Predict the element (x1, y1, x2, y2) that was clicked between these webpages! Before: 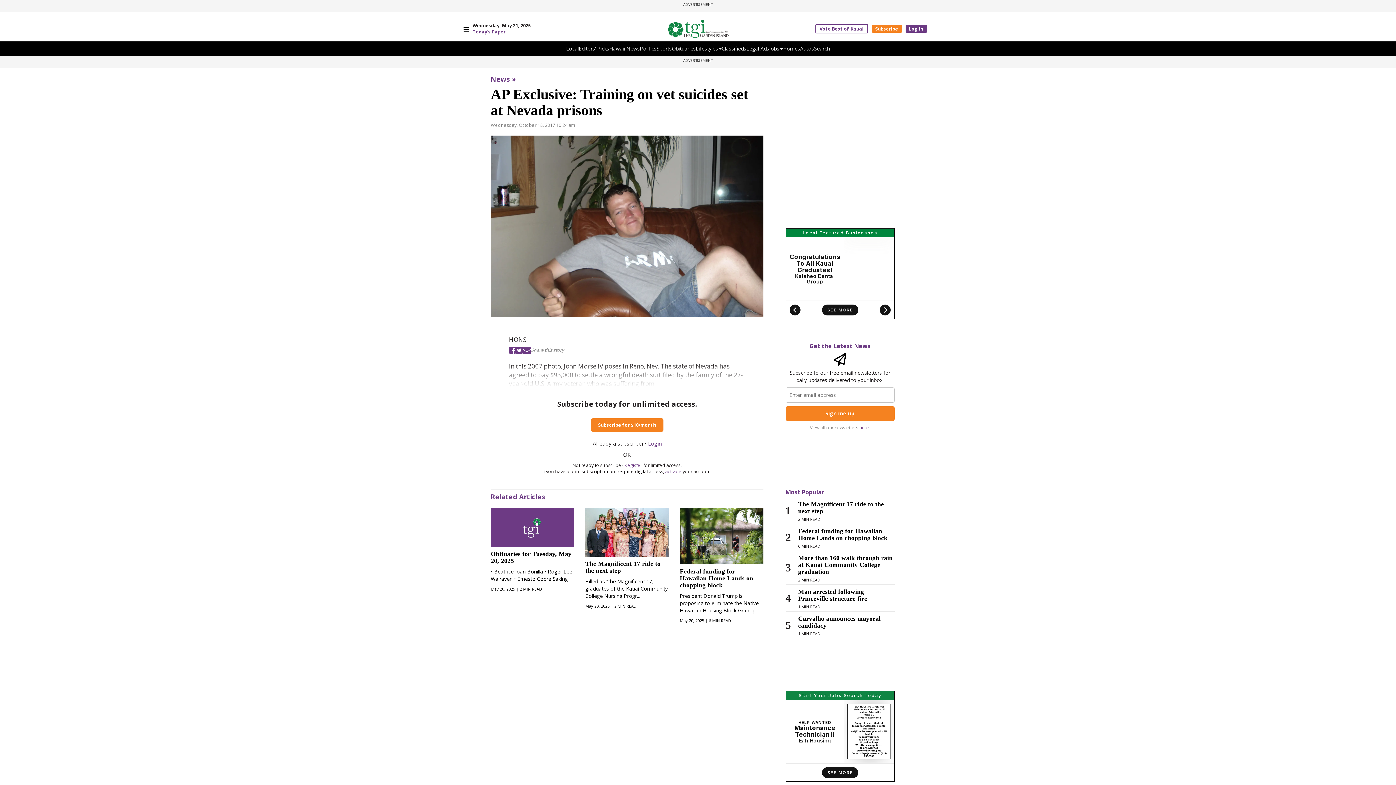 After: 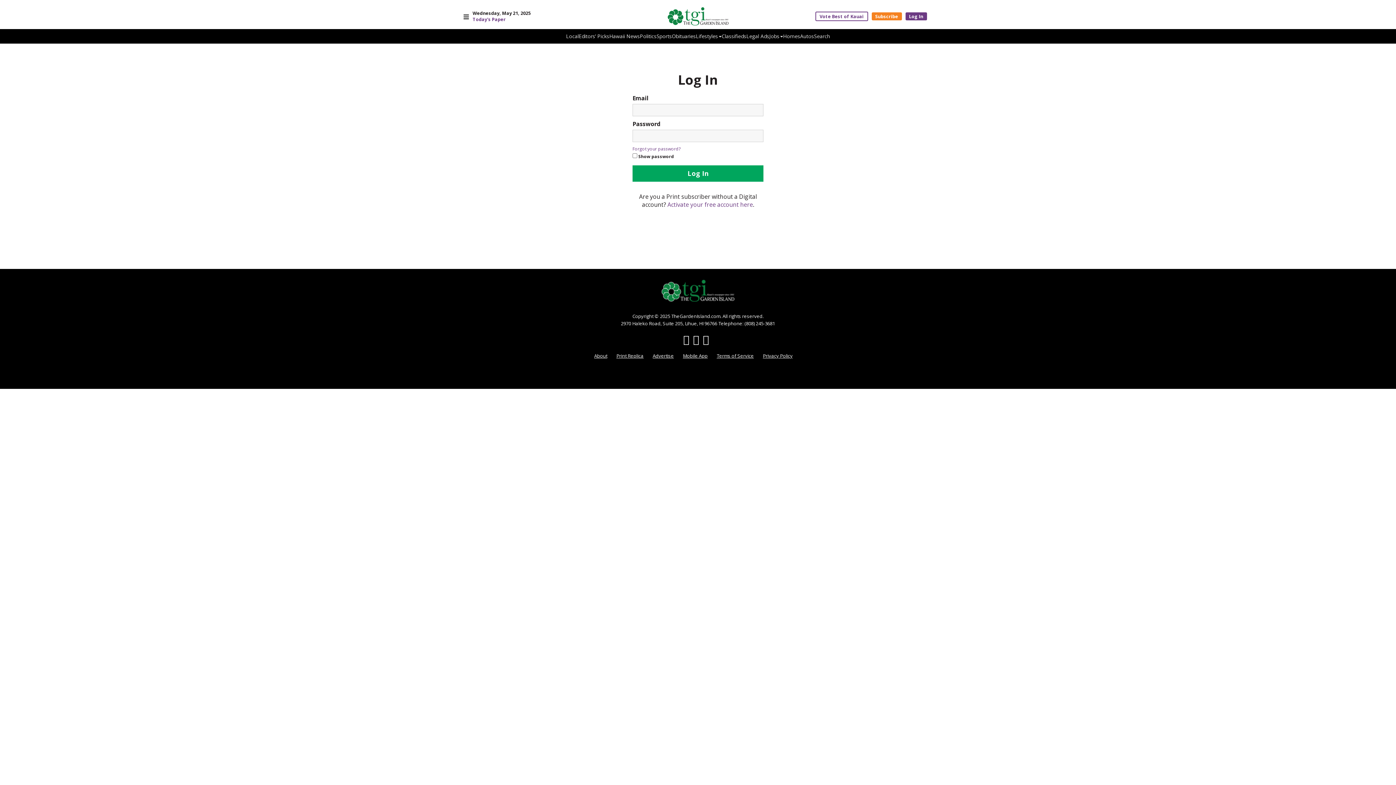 Action: label: Log In bbox: (905, 24, 927, 32)